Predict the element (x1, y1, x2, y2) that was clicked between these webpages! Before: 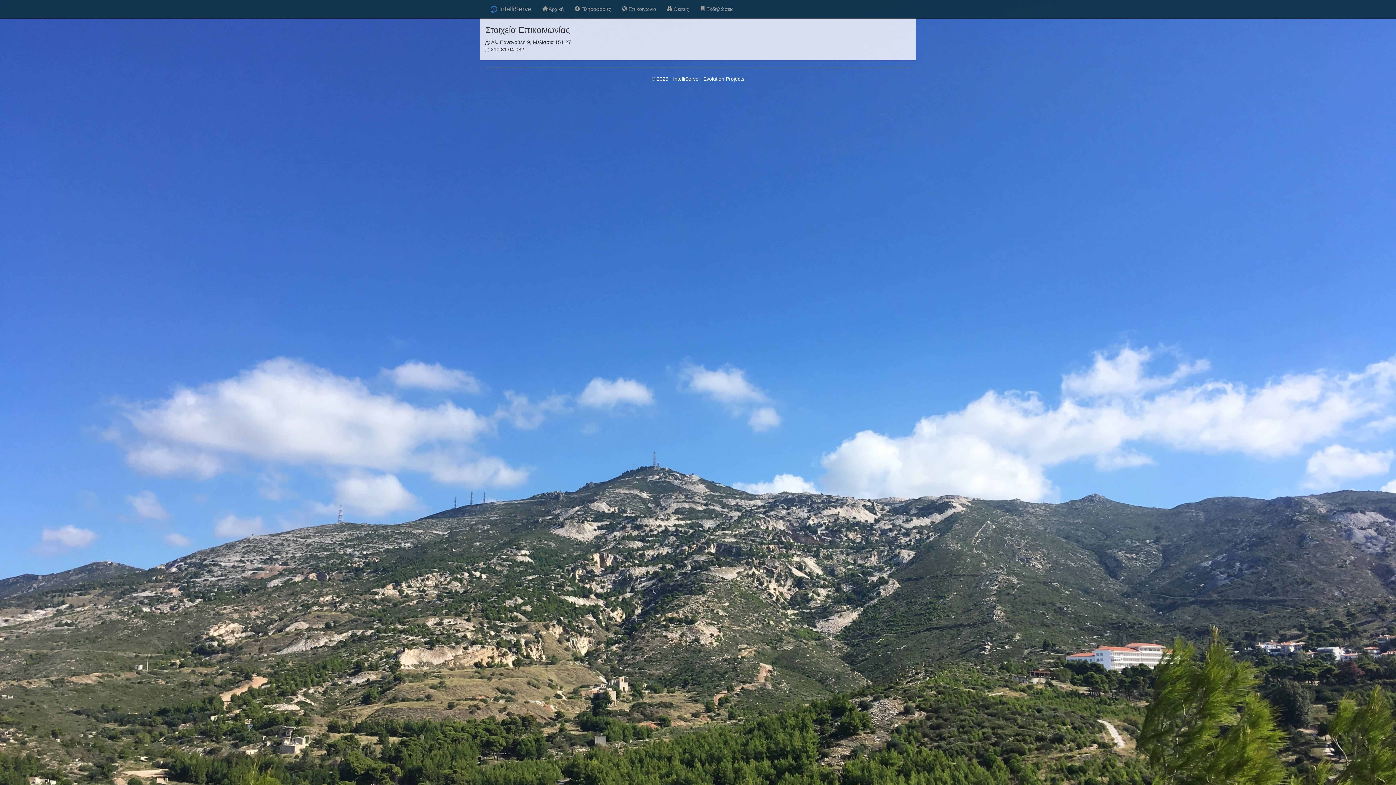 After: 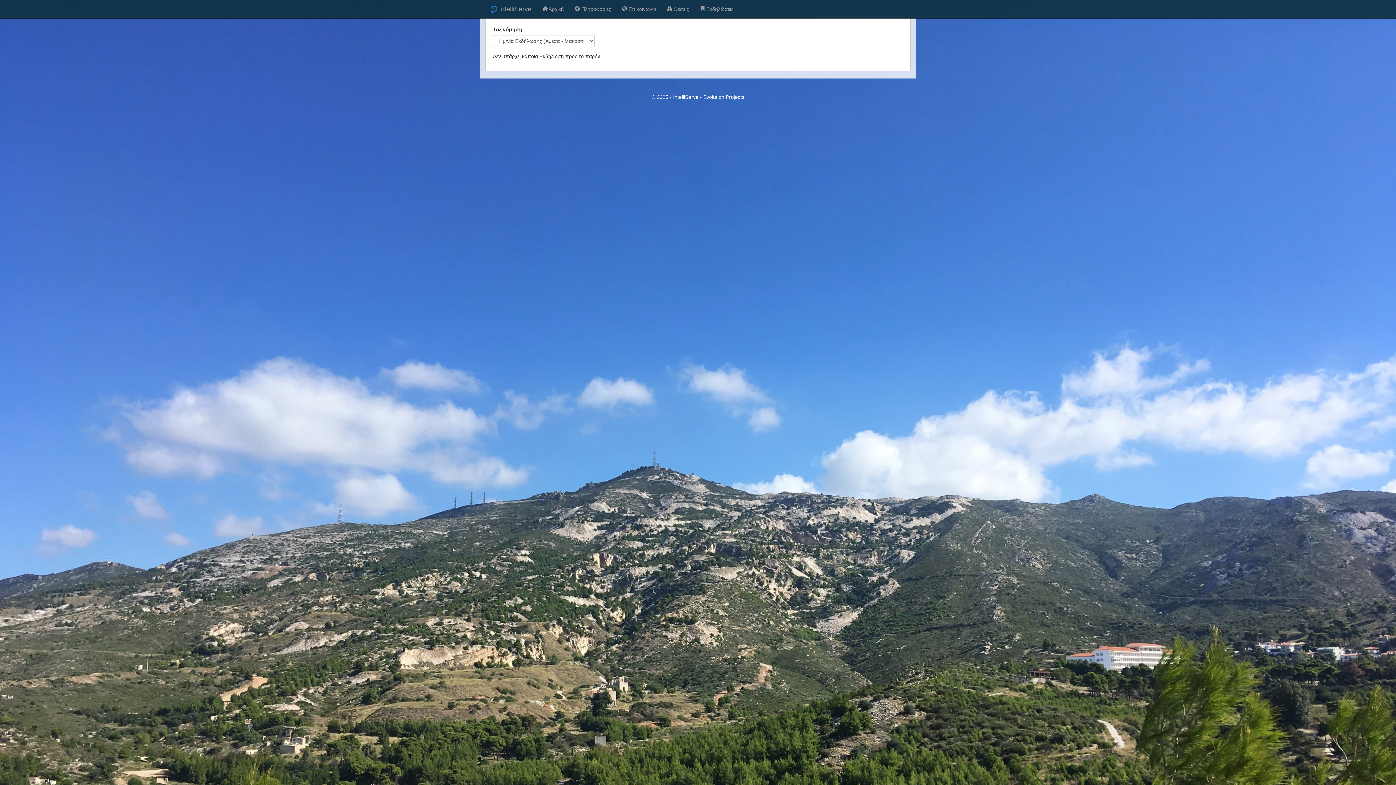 Action: label:  Εκδηλώσεις bbox: (694, 0, 739, 18)